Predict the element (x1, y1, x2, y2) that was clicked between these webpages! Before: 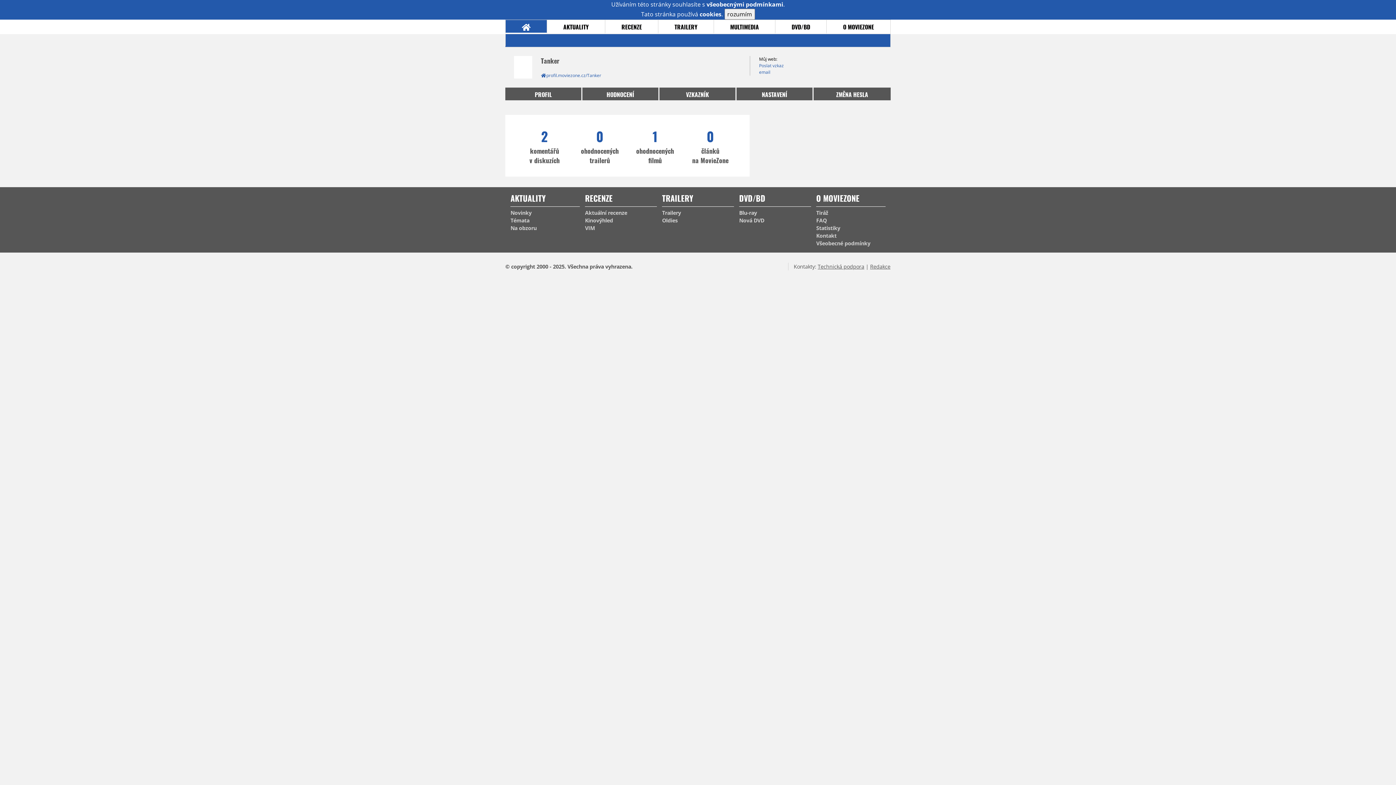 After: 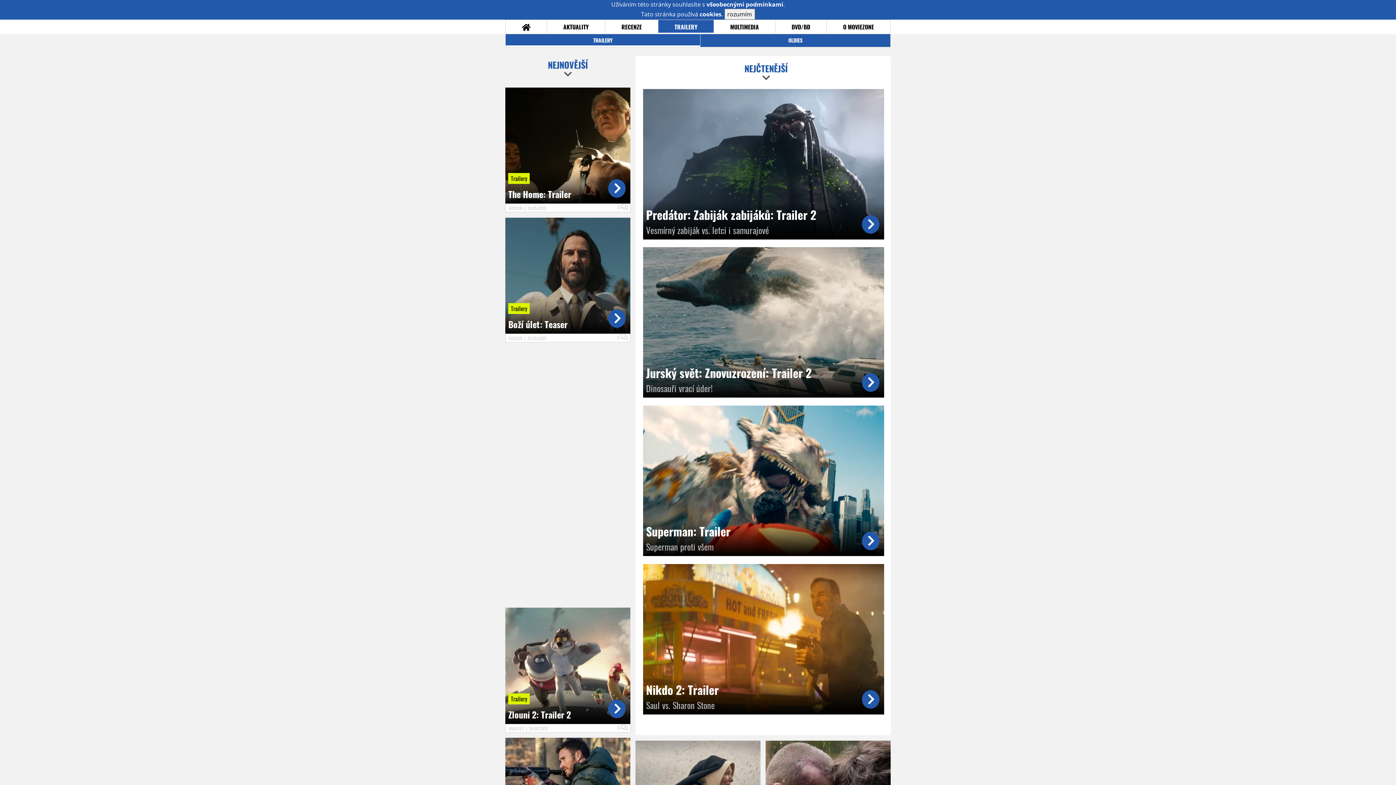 Action: bbox: (658, 20, 713, 32) label: TRAILERY